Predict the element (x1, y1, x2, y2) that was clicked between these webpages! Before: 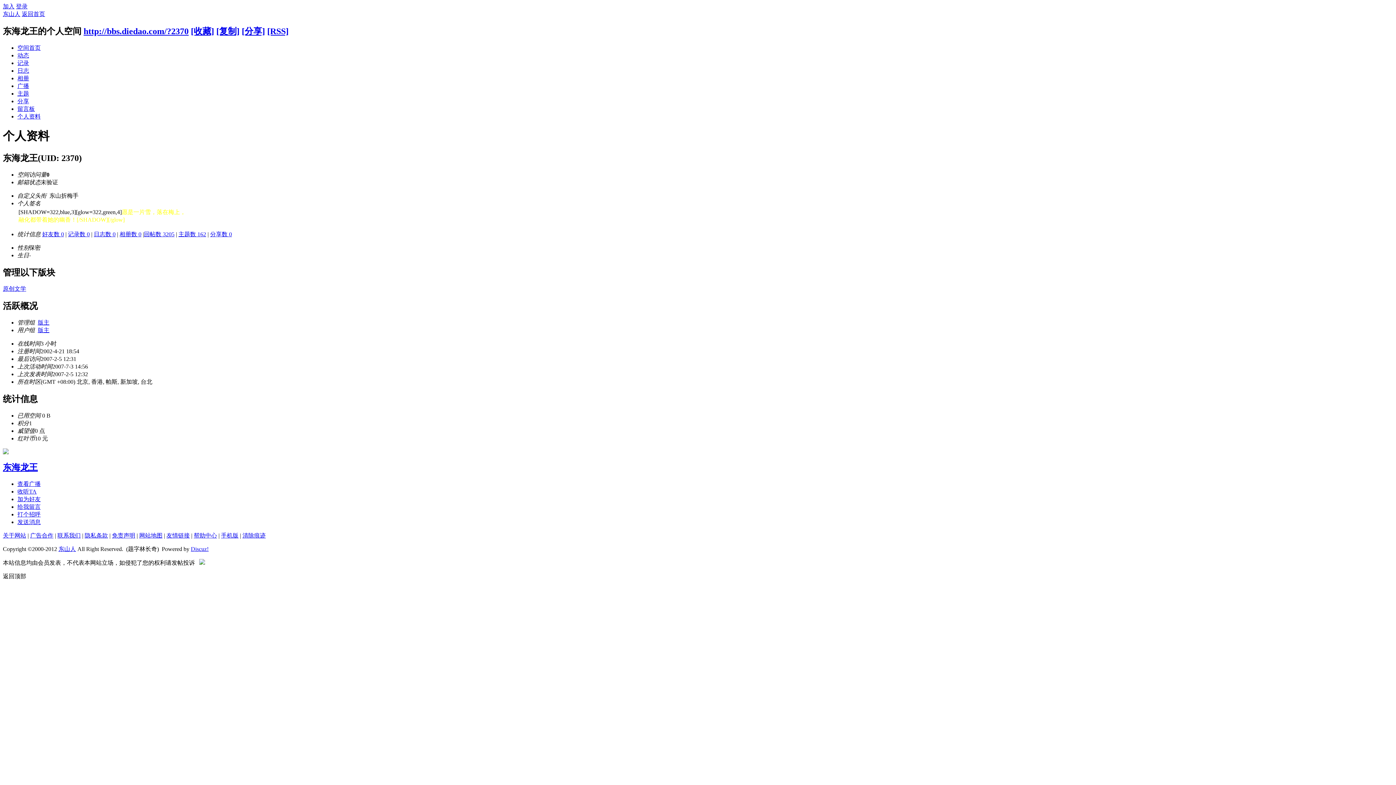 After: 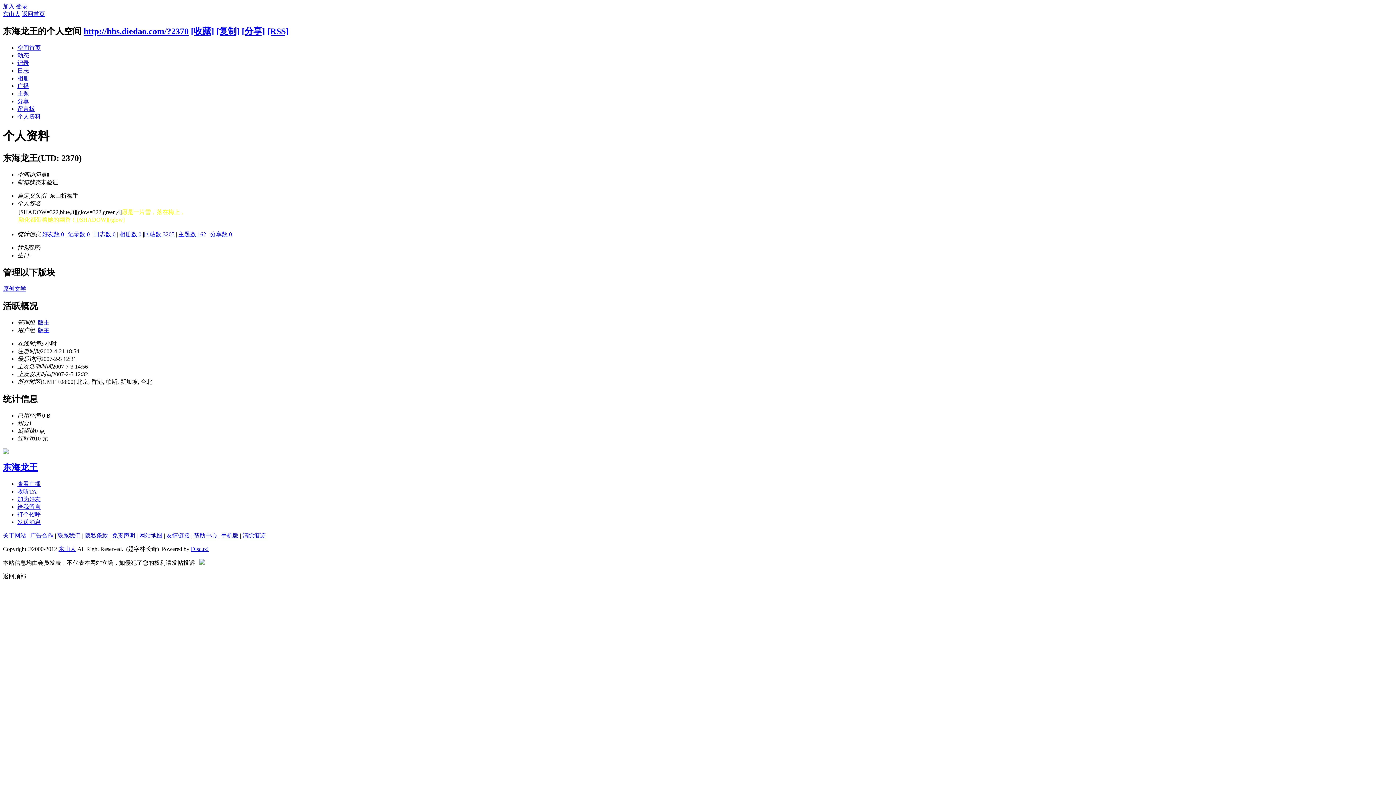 Action: label: 东山人 bbox: (58, 546, 76, 552)